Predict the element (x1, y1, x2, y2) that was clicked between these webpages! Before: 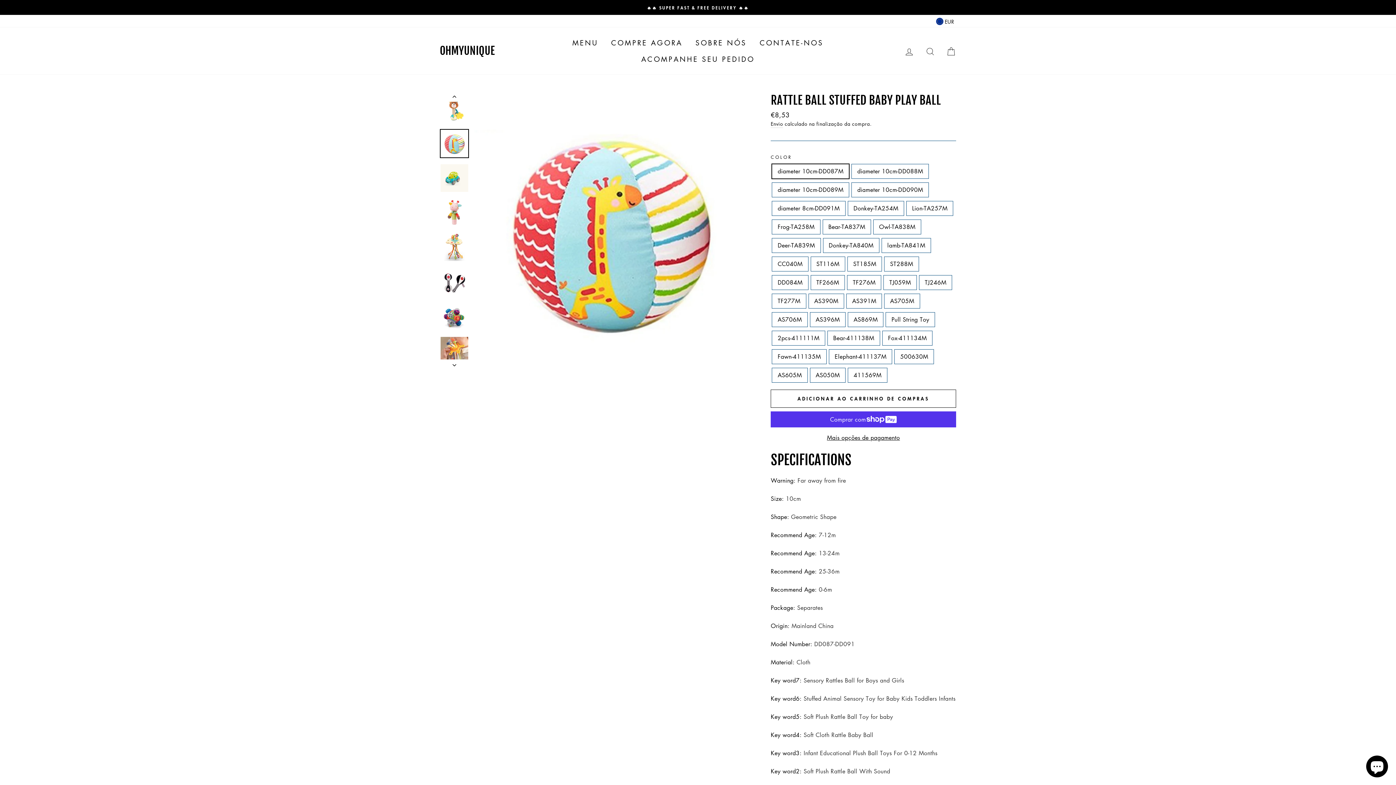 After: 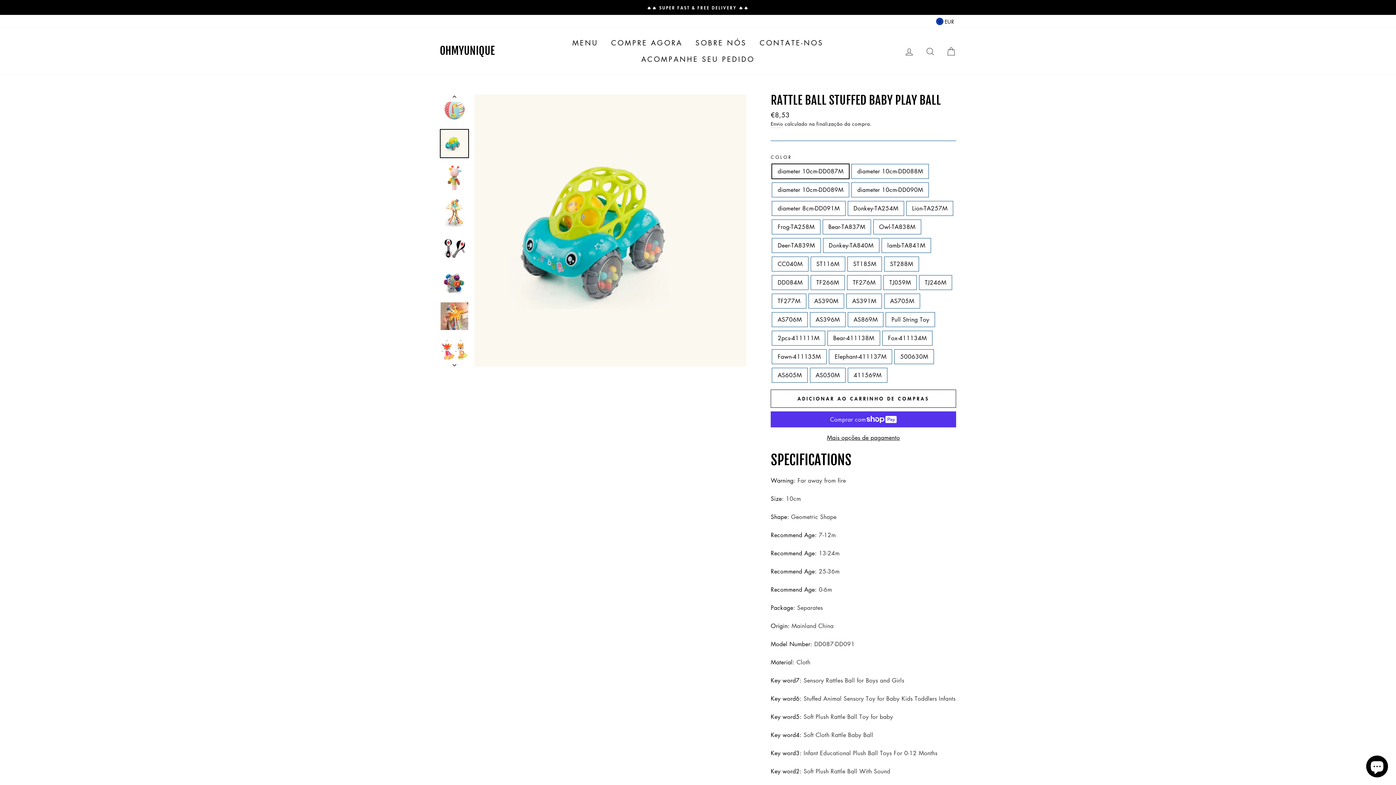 Action: label: Seguinte bbox: (440, 359, 469, 367)